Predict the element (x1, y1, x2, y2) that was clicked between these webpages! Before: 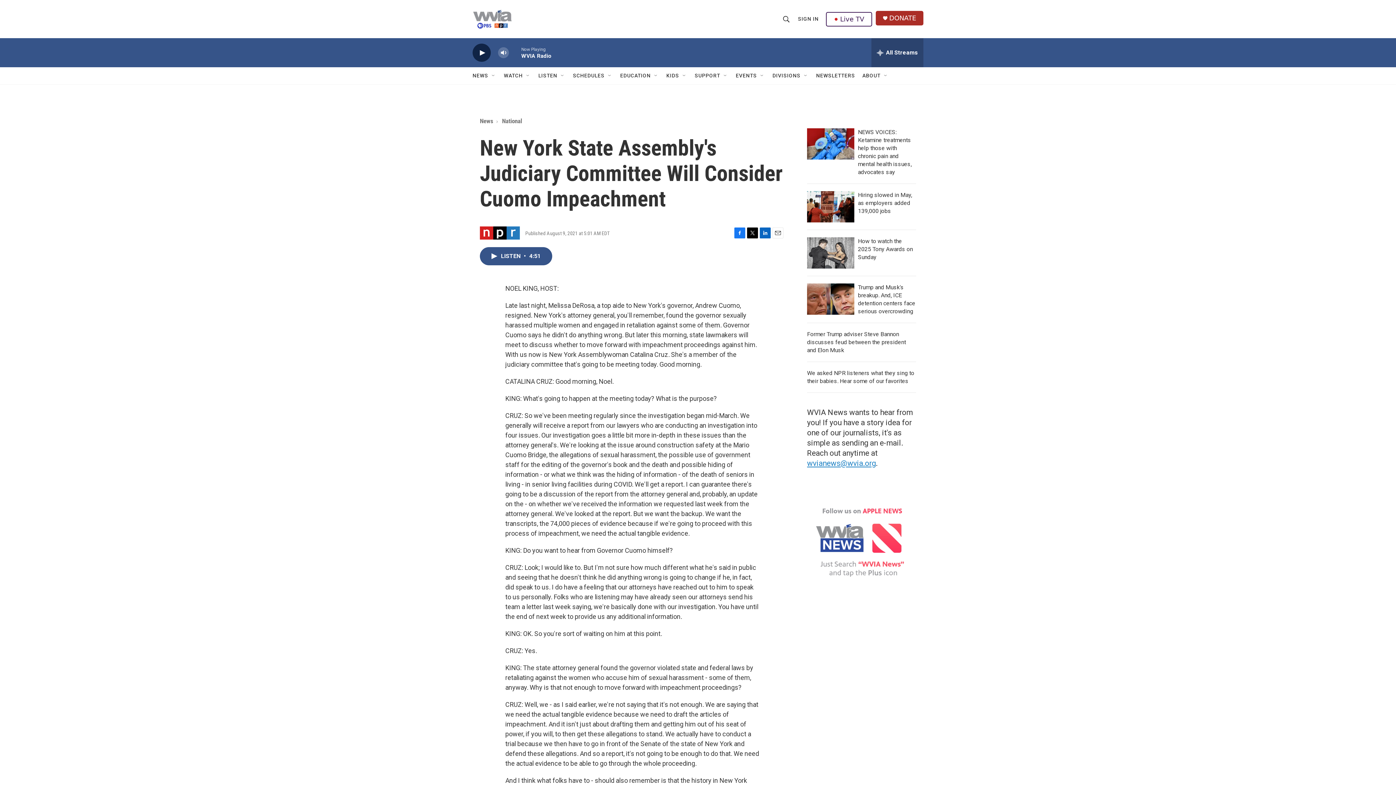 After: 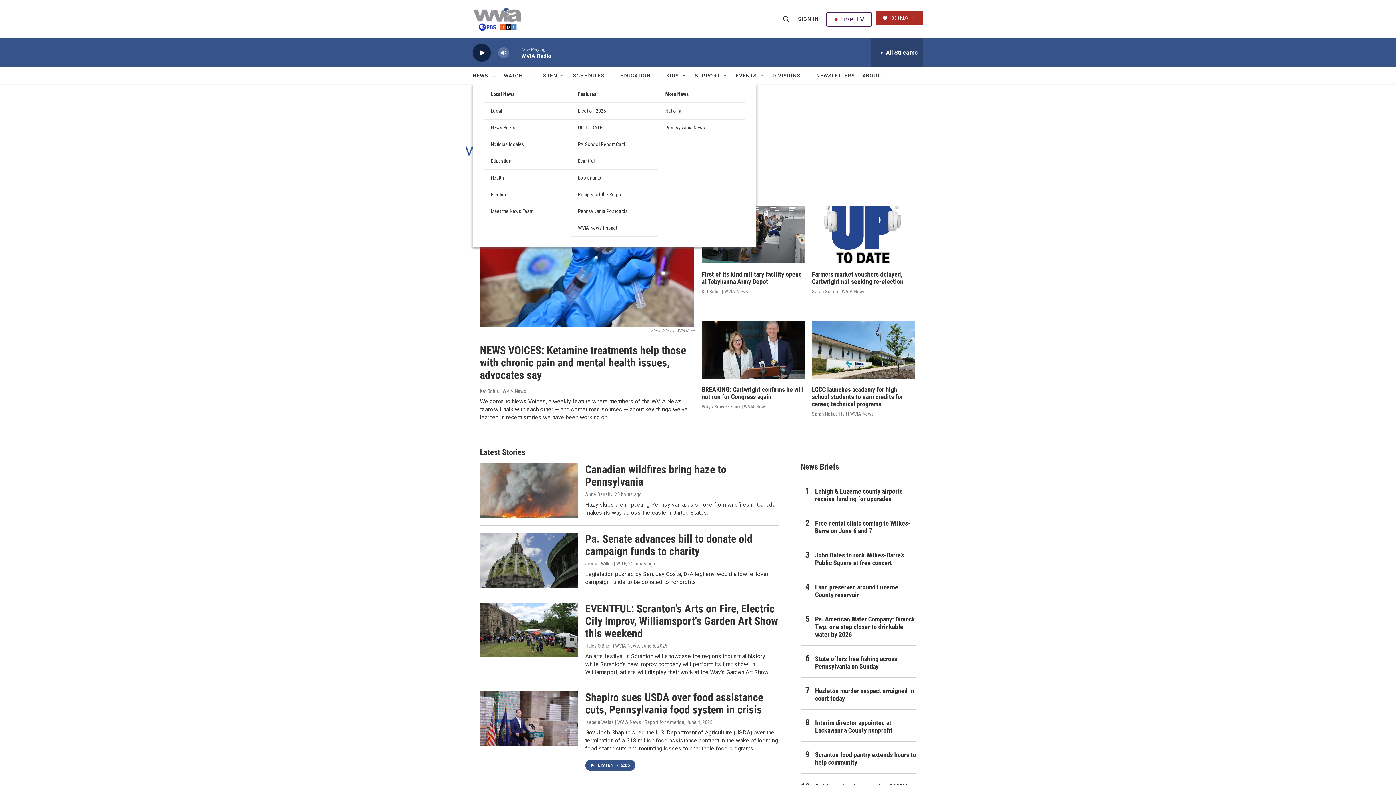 Action: bbox: (472, 67, 488, 84) label: NEWS